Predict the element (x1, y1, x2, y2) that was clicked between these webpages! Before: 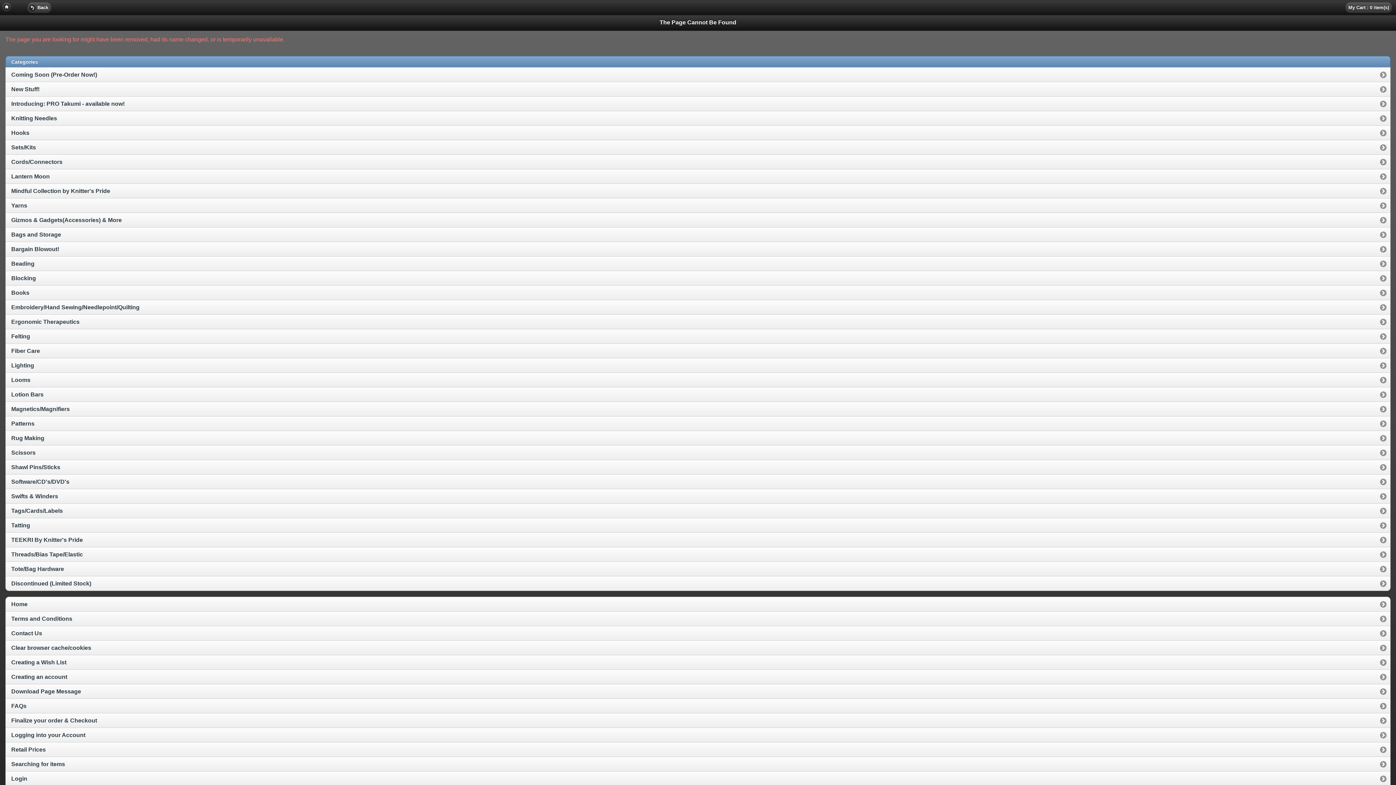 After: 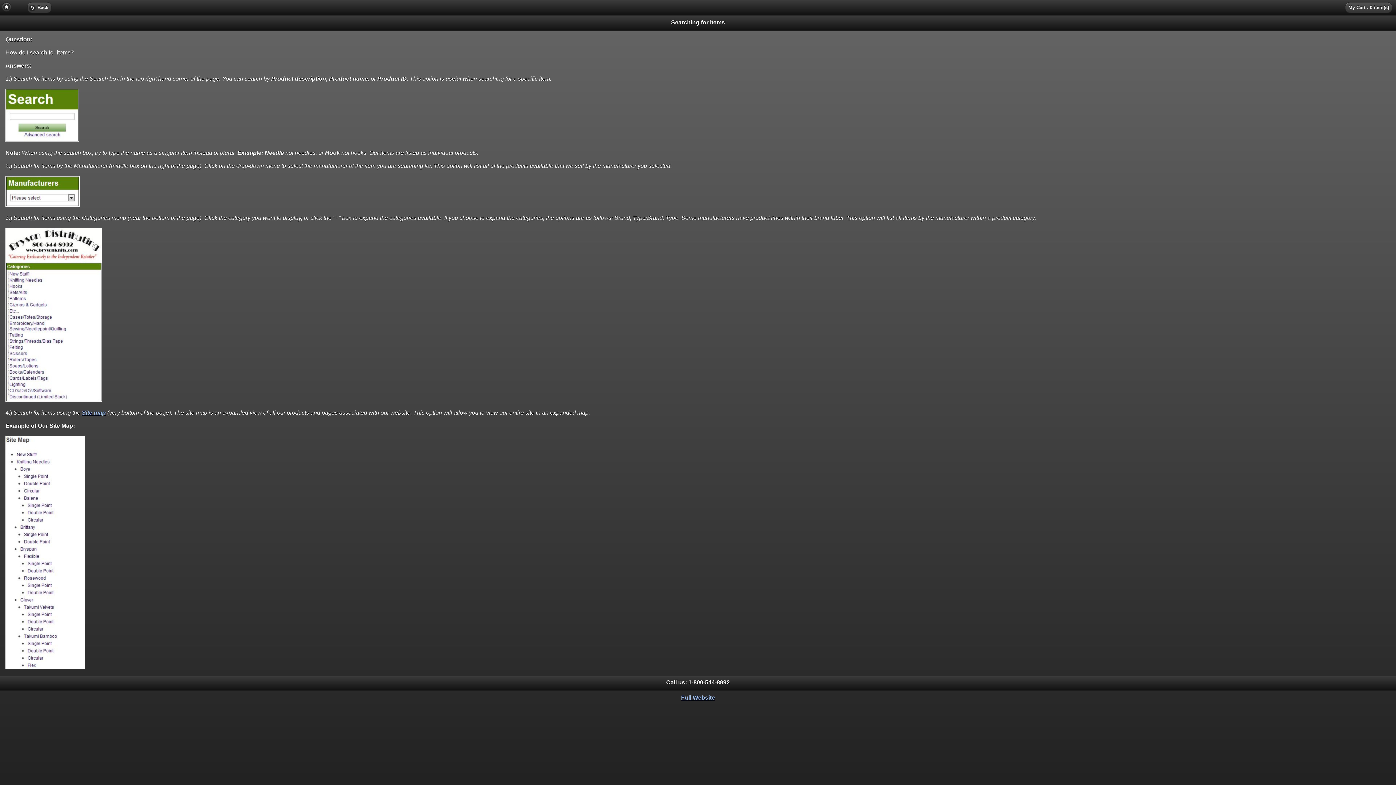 Action: label: Searching for items bbox: (5, 757, 1390, 771)